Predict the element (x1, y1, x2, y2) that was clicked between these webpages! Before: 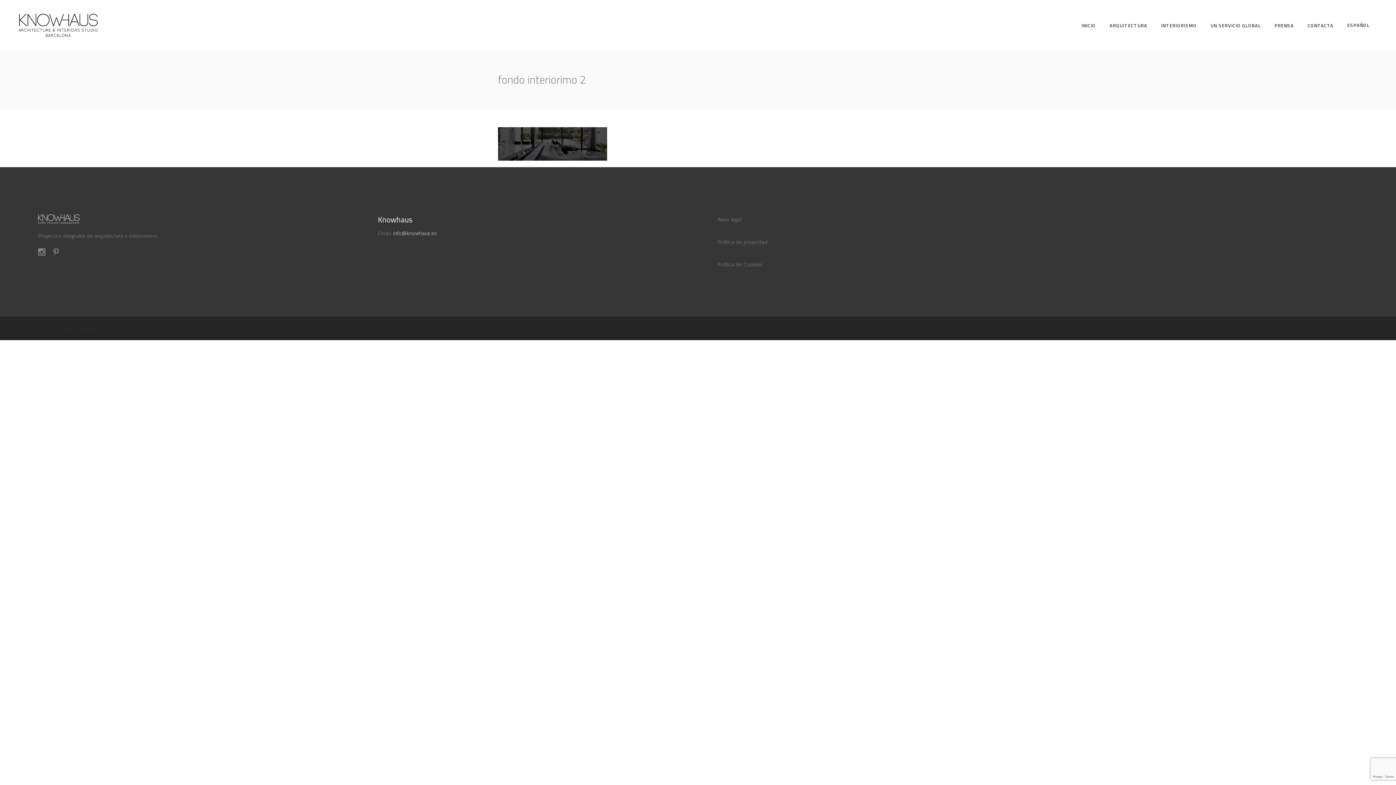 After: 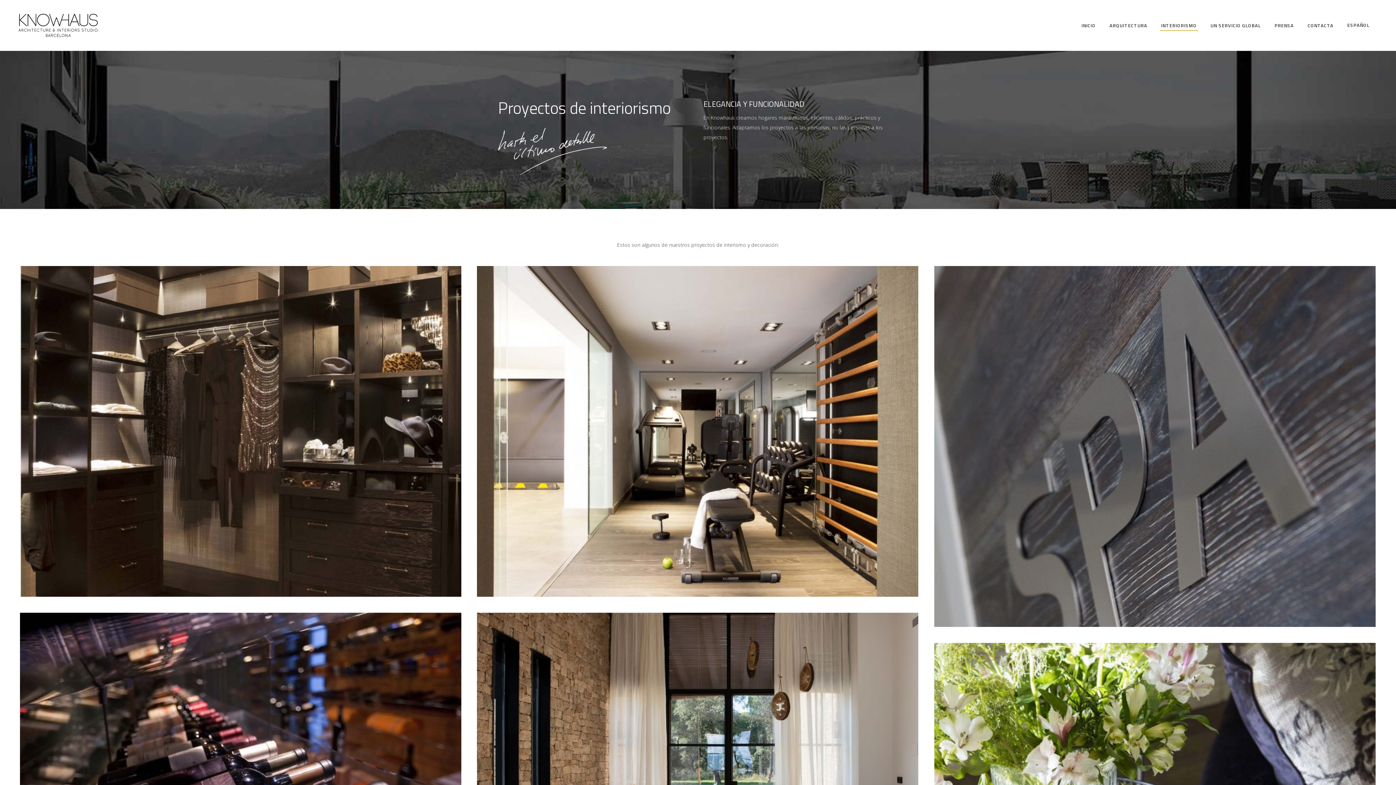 Action: bbox: (1154, 0, 1204, 50) label: INTERIORISMO